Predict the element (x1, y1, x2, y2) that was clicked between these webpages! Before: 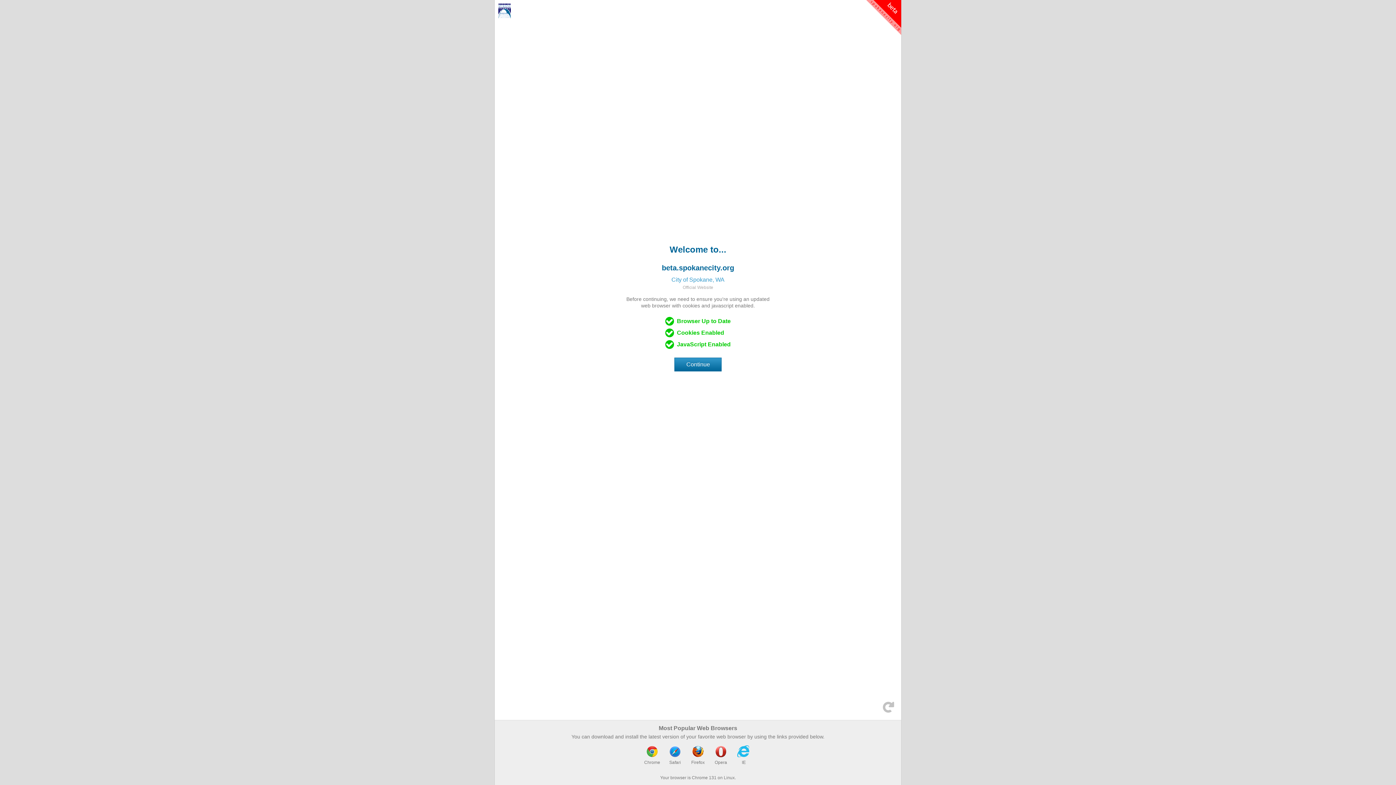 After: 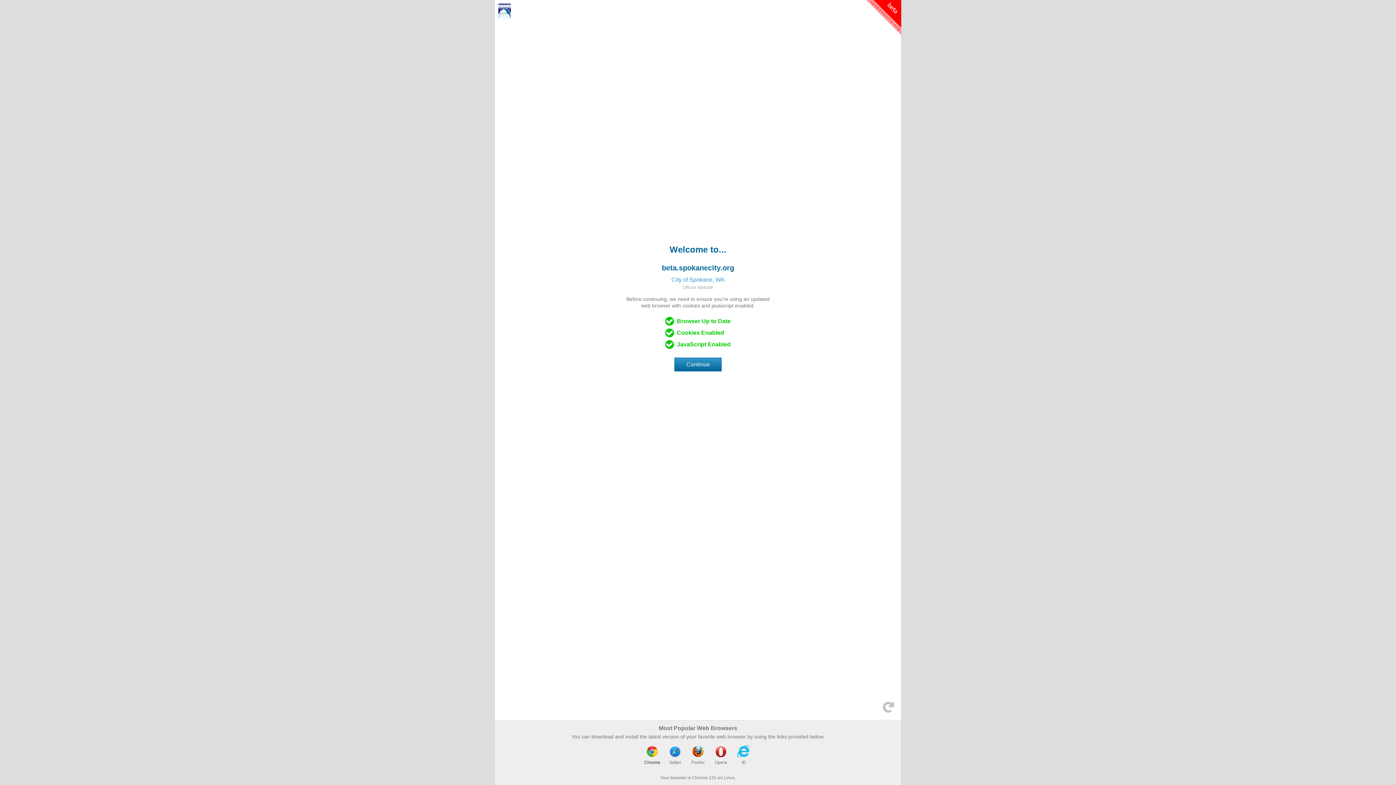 Action: bbox: (641, 744, 663, 766) label: Chrome